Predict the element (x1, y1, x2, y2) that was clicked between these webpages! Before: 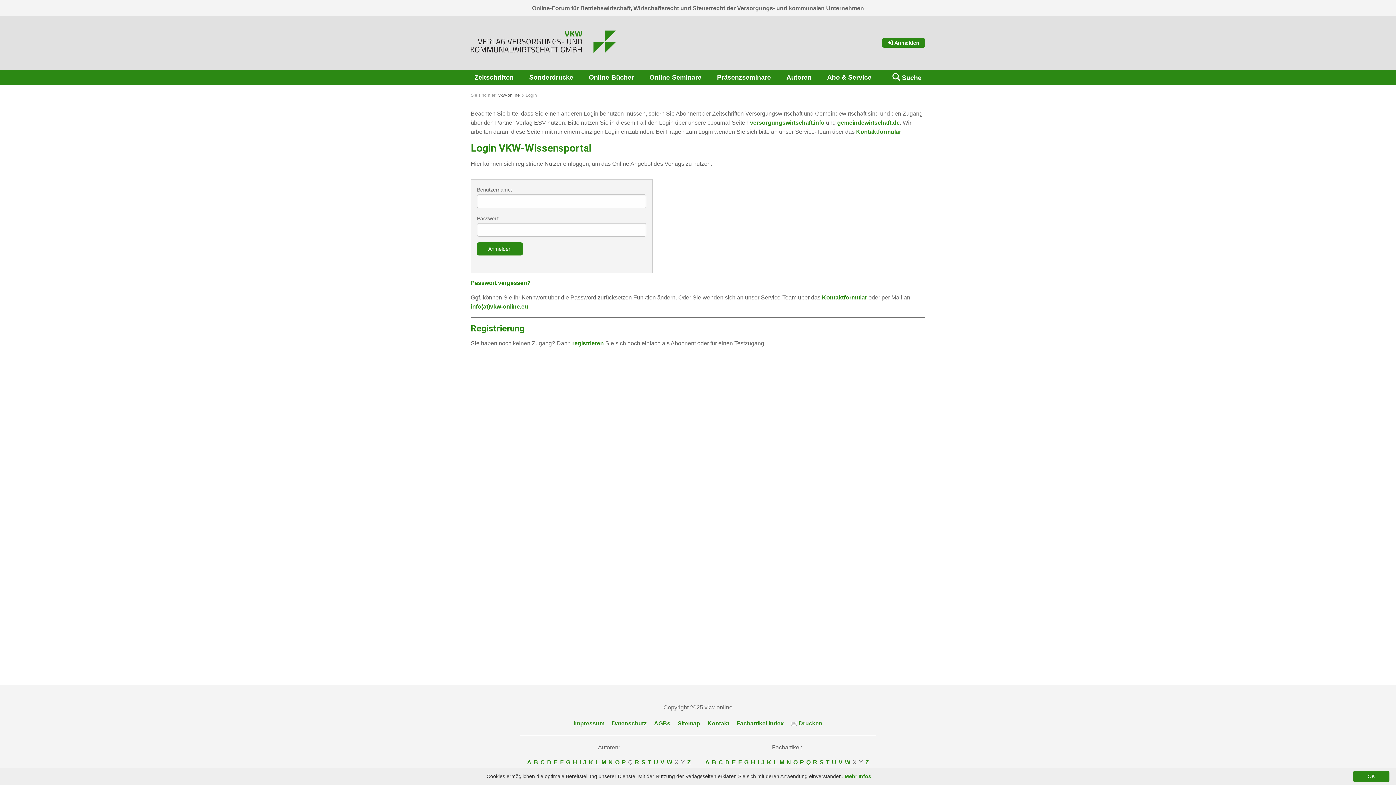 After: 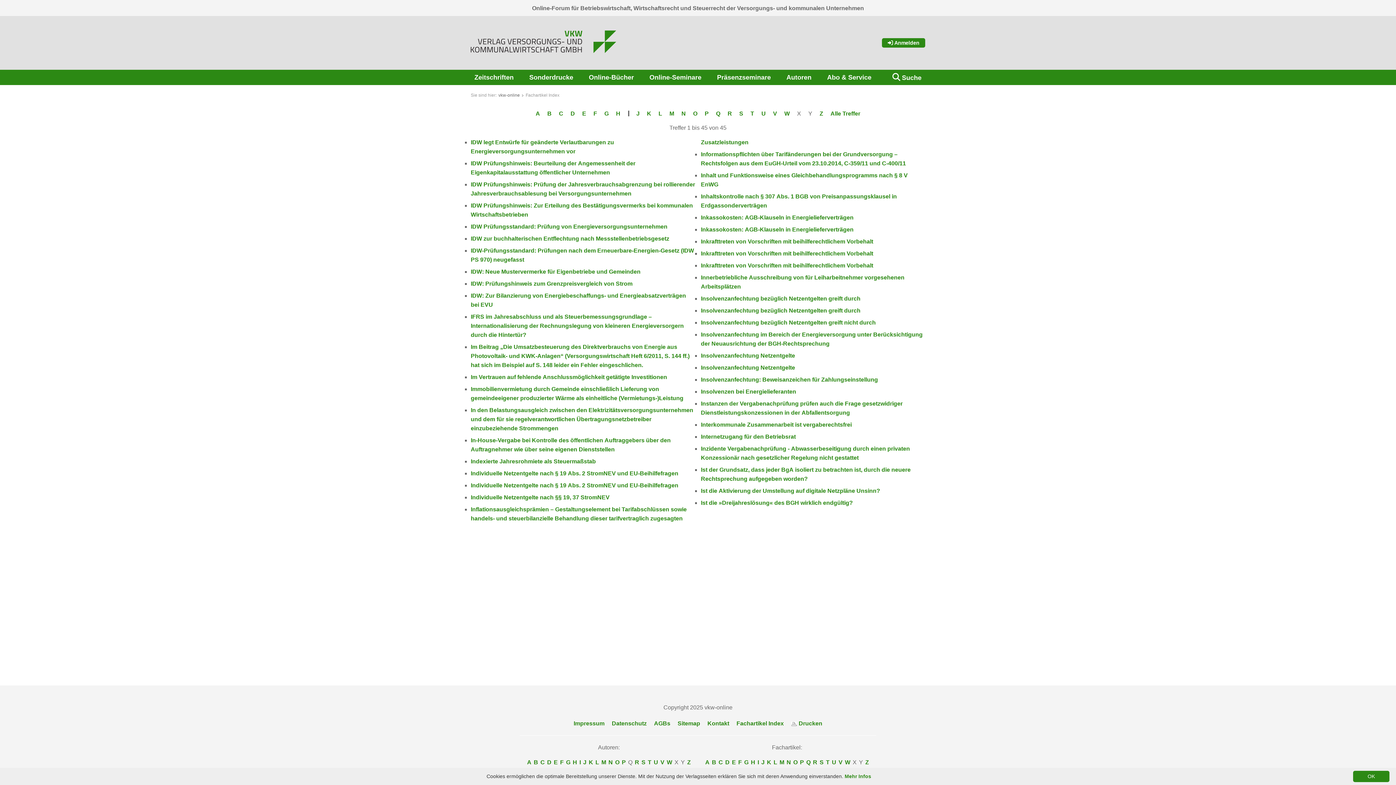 Action: label: I bbox: (756, 758, 760, 767)